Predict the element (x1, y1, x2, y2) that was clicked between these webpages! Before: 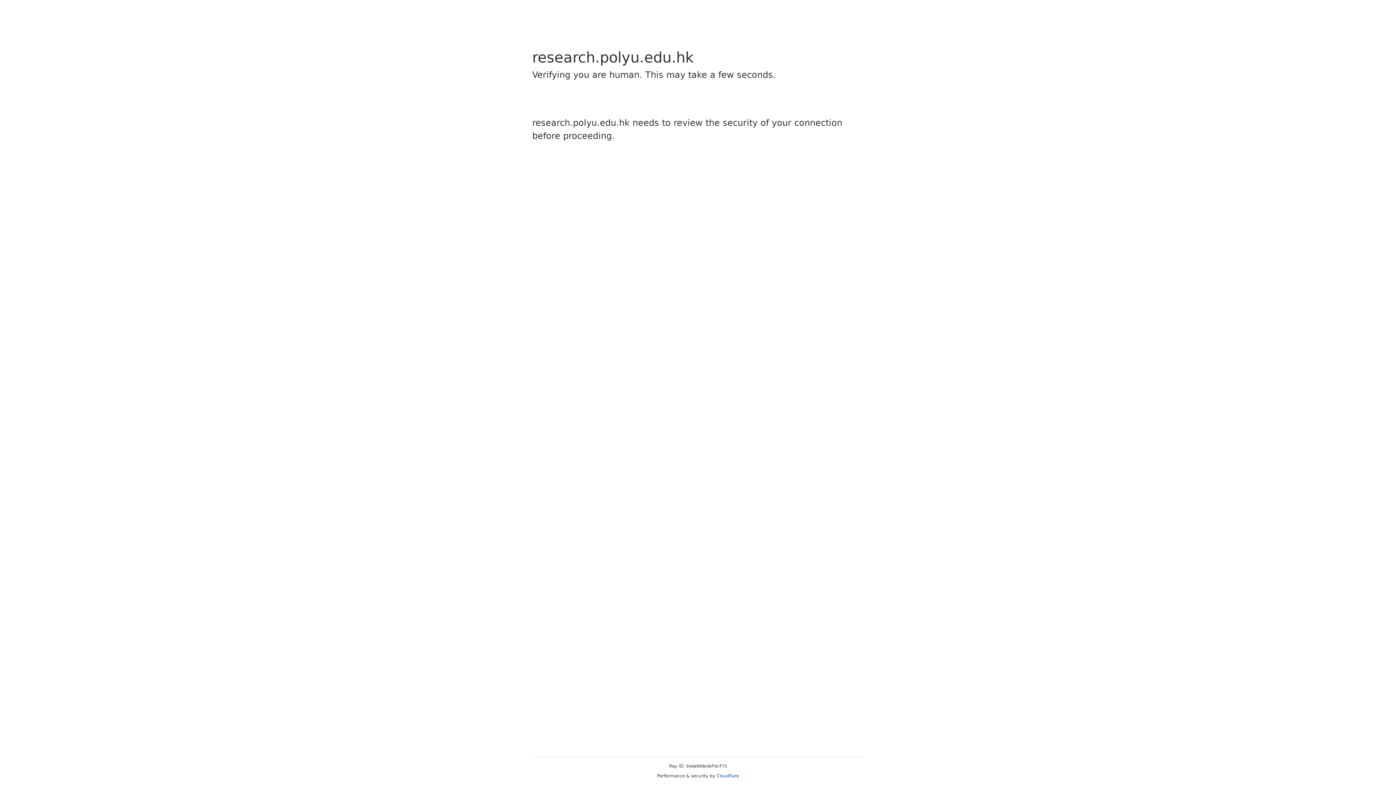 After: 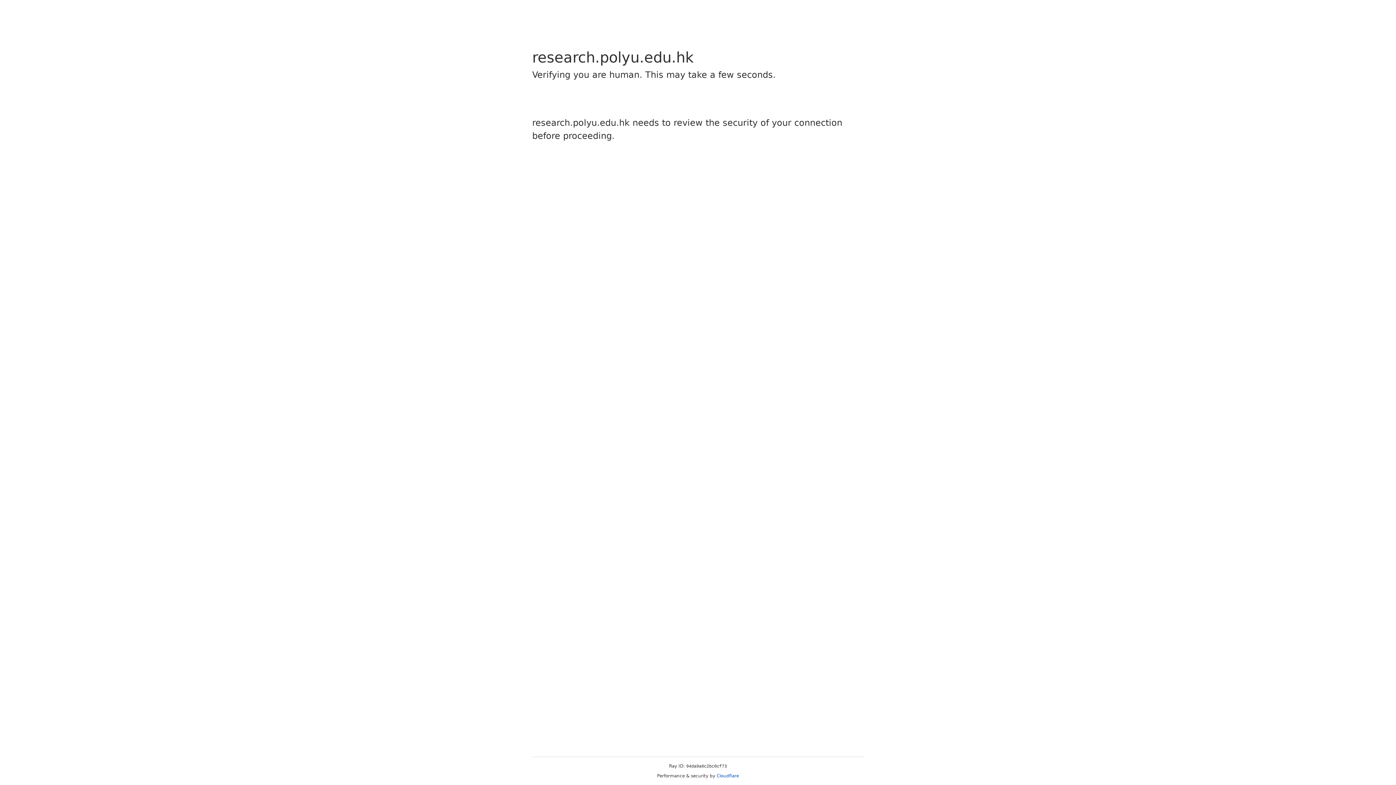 Action: label: Cloudflare bbox: (716, 773, 739, 778)